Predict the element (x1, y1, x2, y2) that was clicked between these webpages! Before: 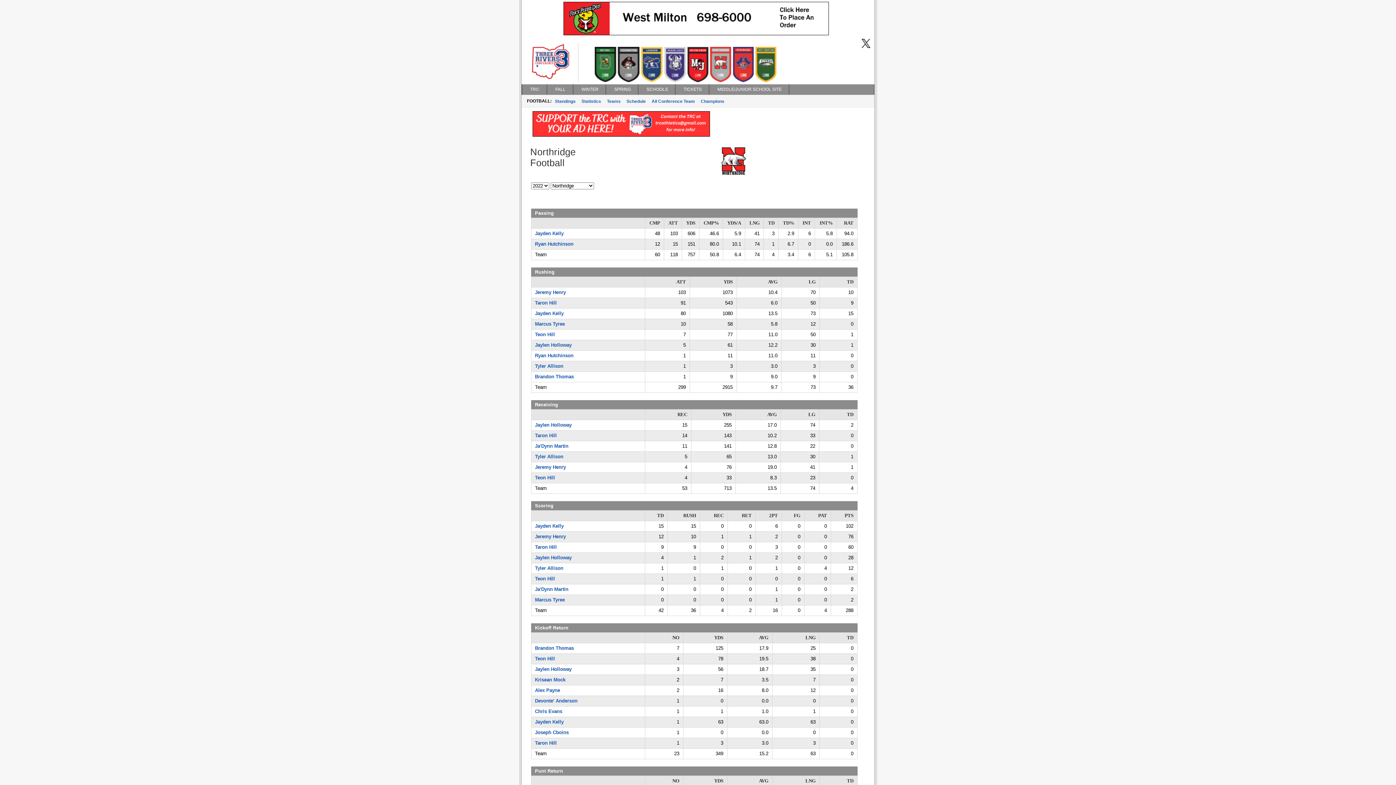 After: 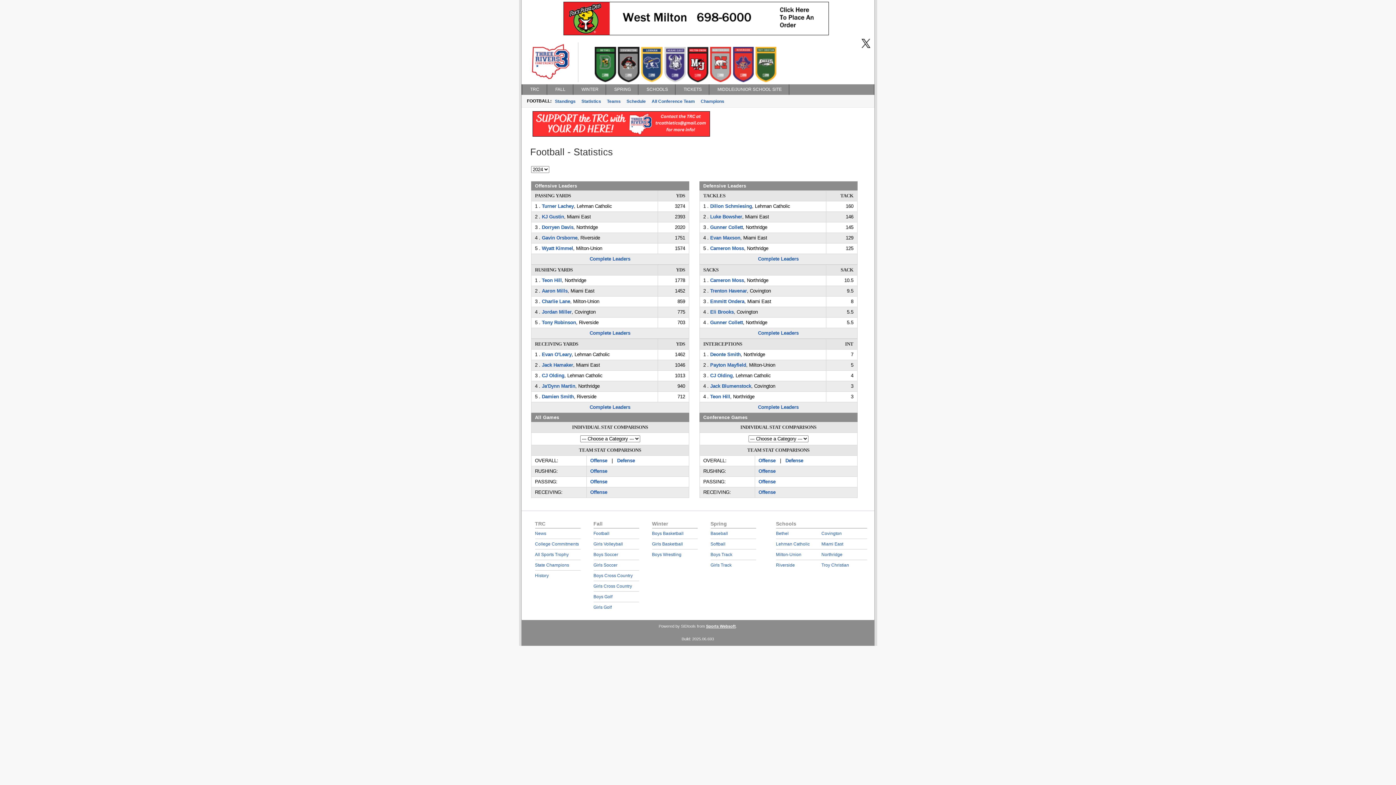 Action: label: Statistics bbox: (581, 97, 602, 105)